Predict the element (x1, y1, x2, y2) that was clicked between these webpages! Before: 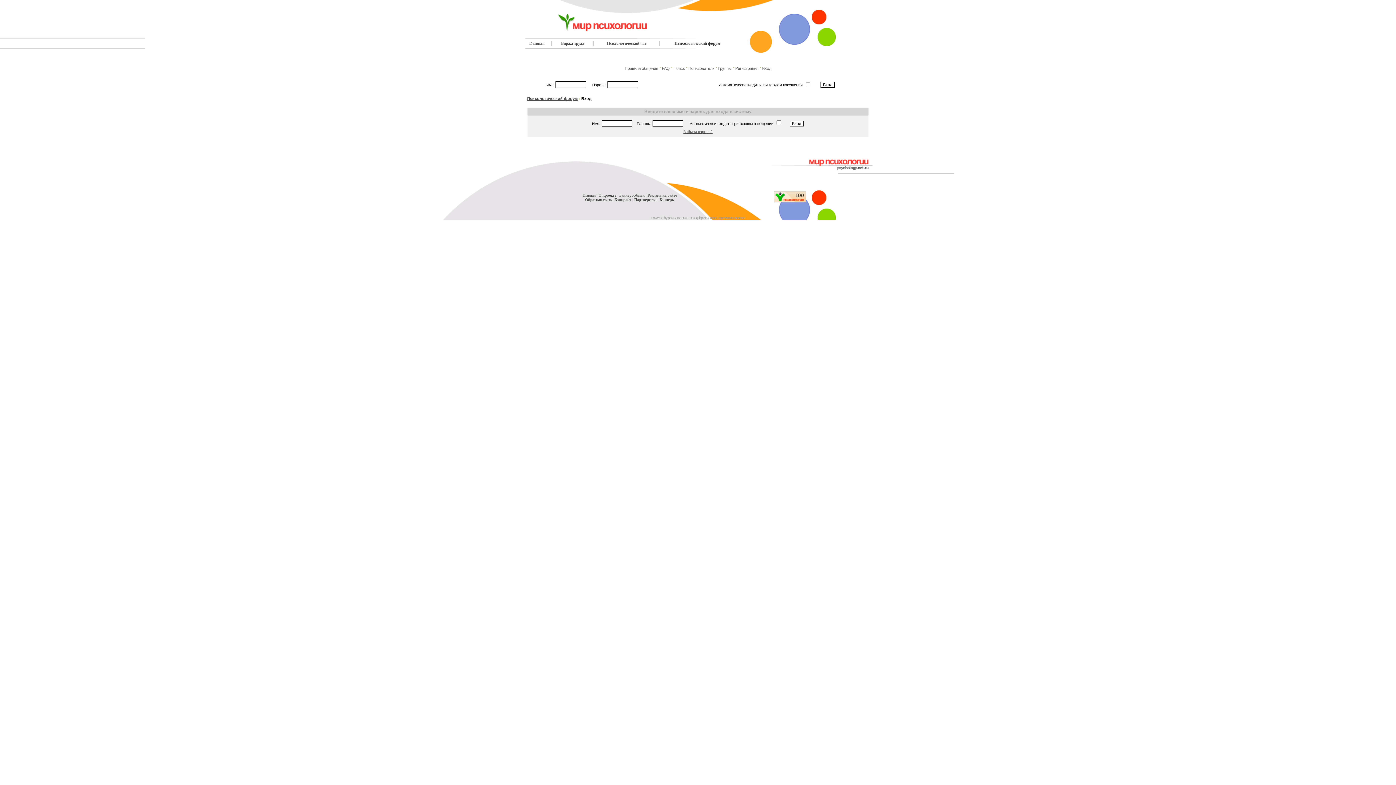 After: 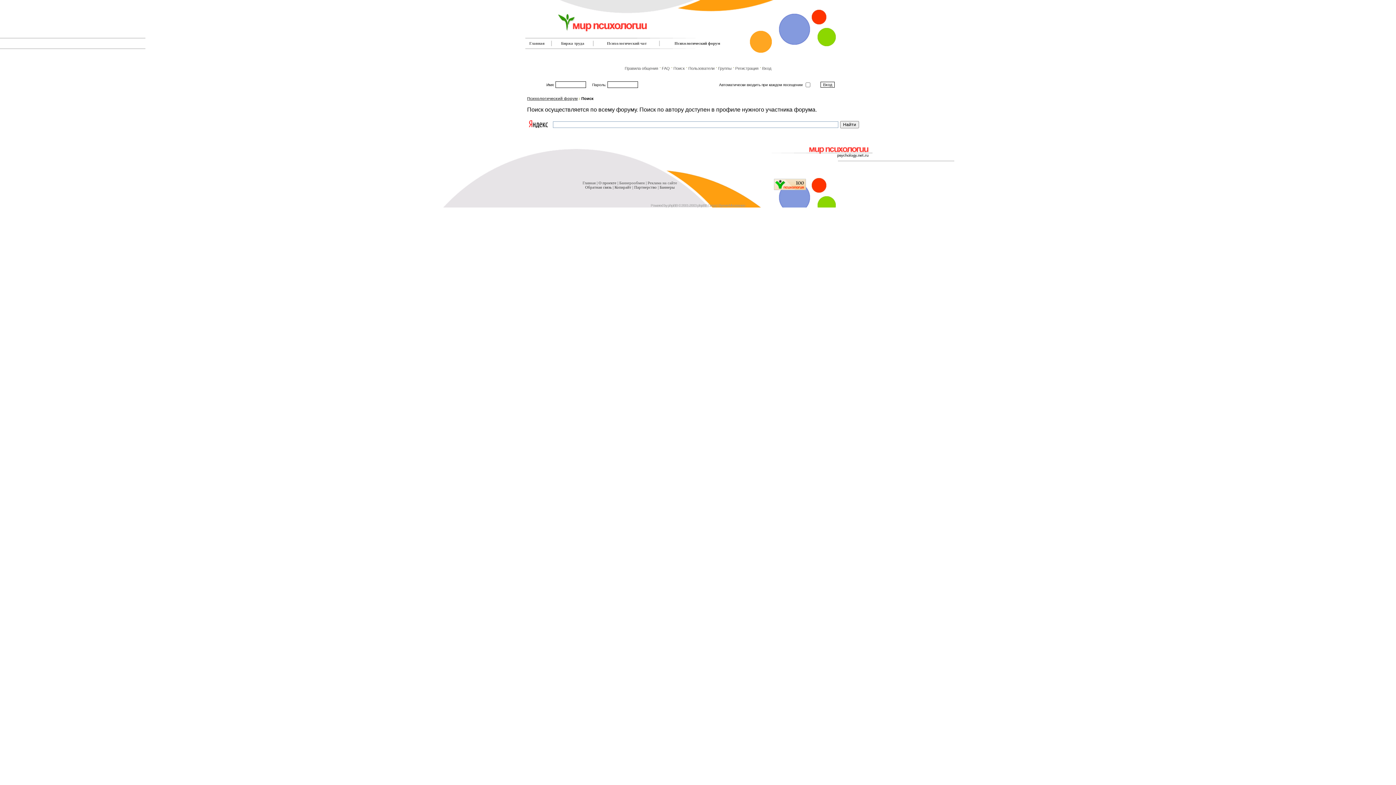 Action: bbox: (673, 66, 684, 70) label: Поиск